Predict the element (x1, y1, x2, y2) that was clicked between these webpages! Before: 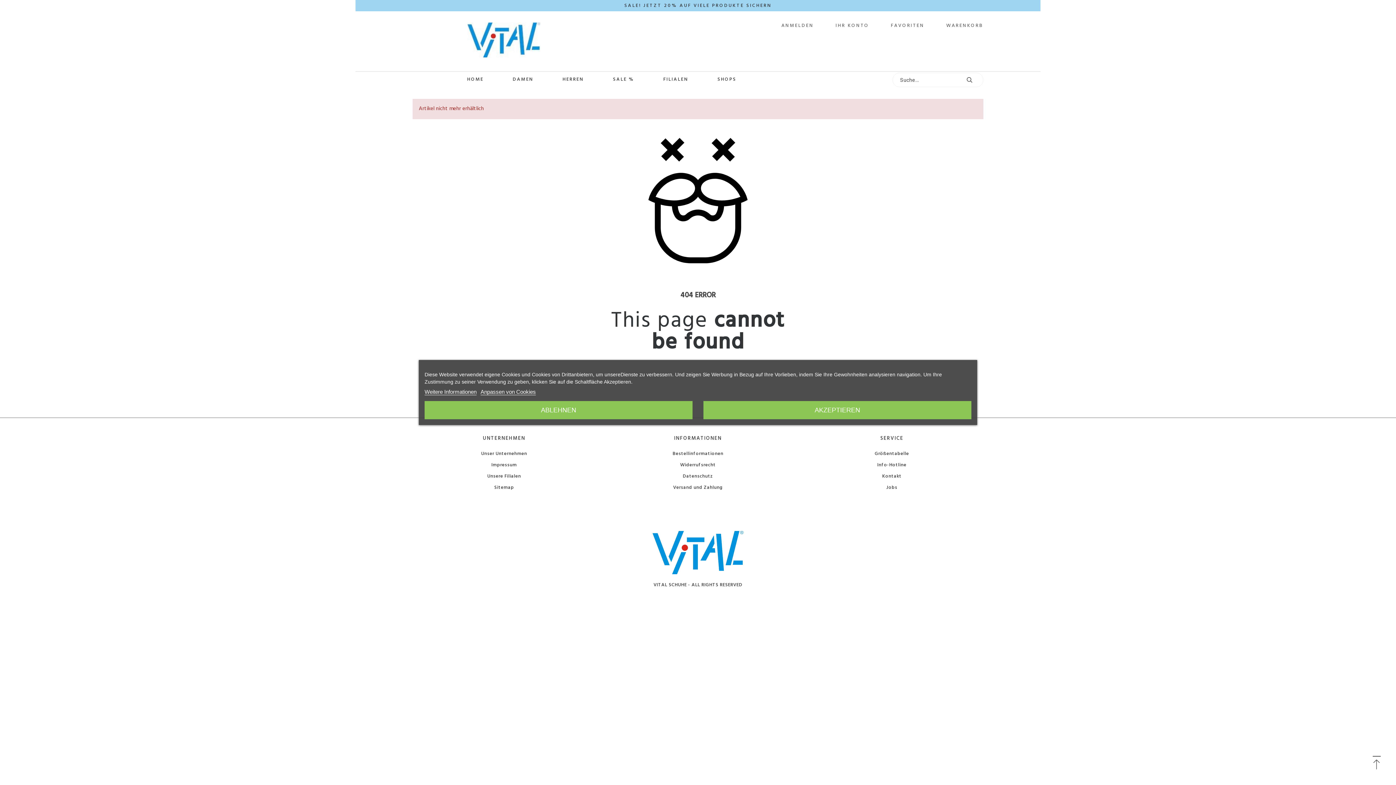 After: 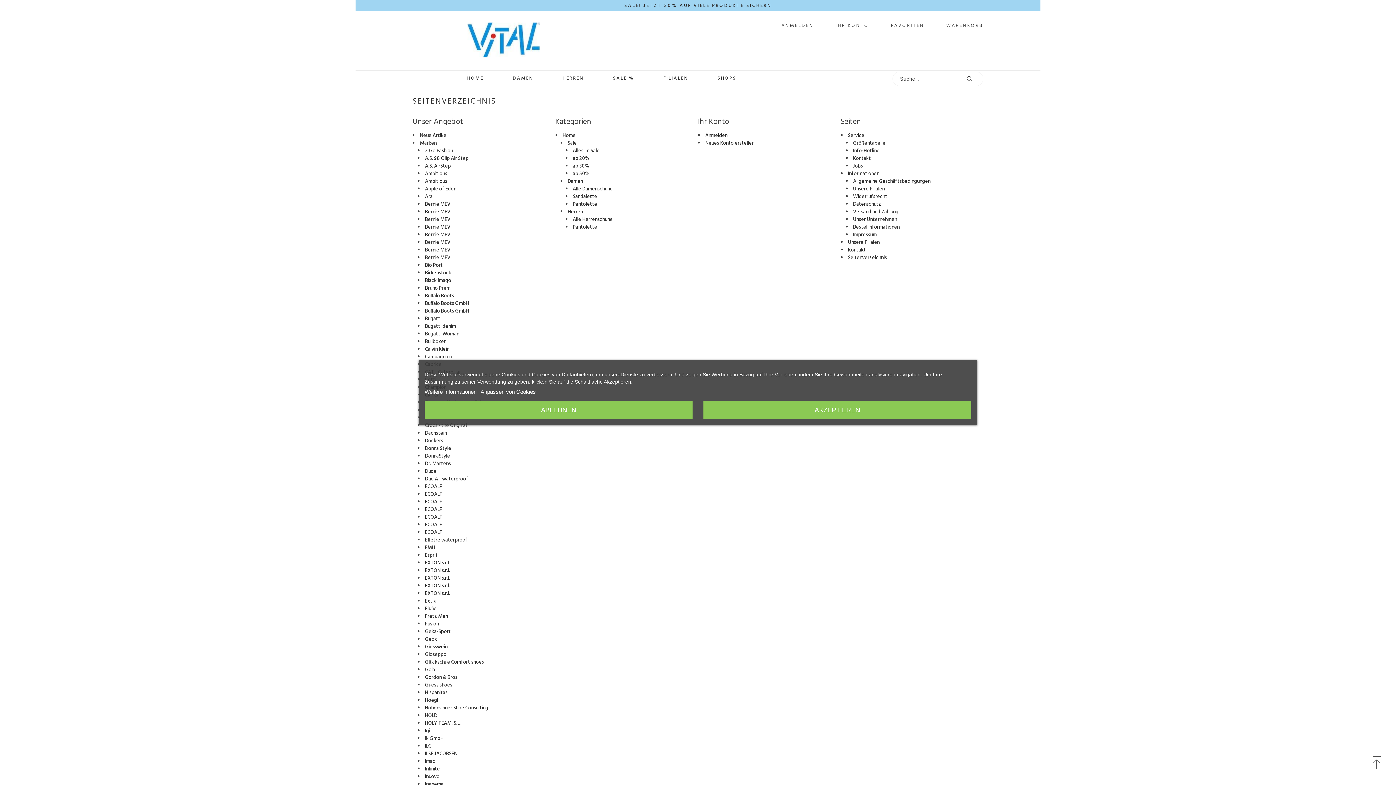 Action: bbox: (494, 483, 514, 491) label: Sitemap